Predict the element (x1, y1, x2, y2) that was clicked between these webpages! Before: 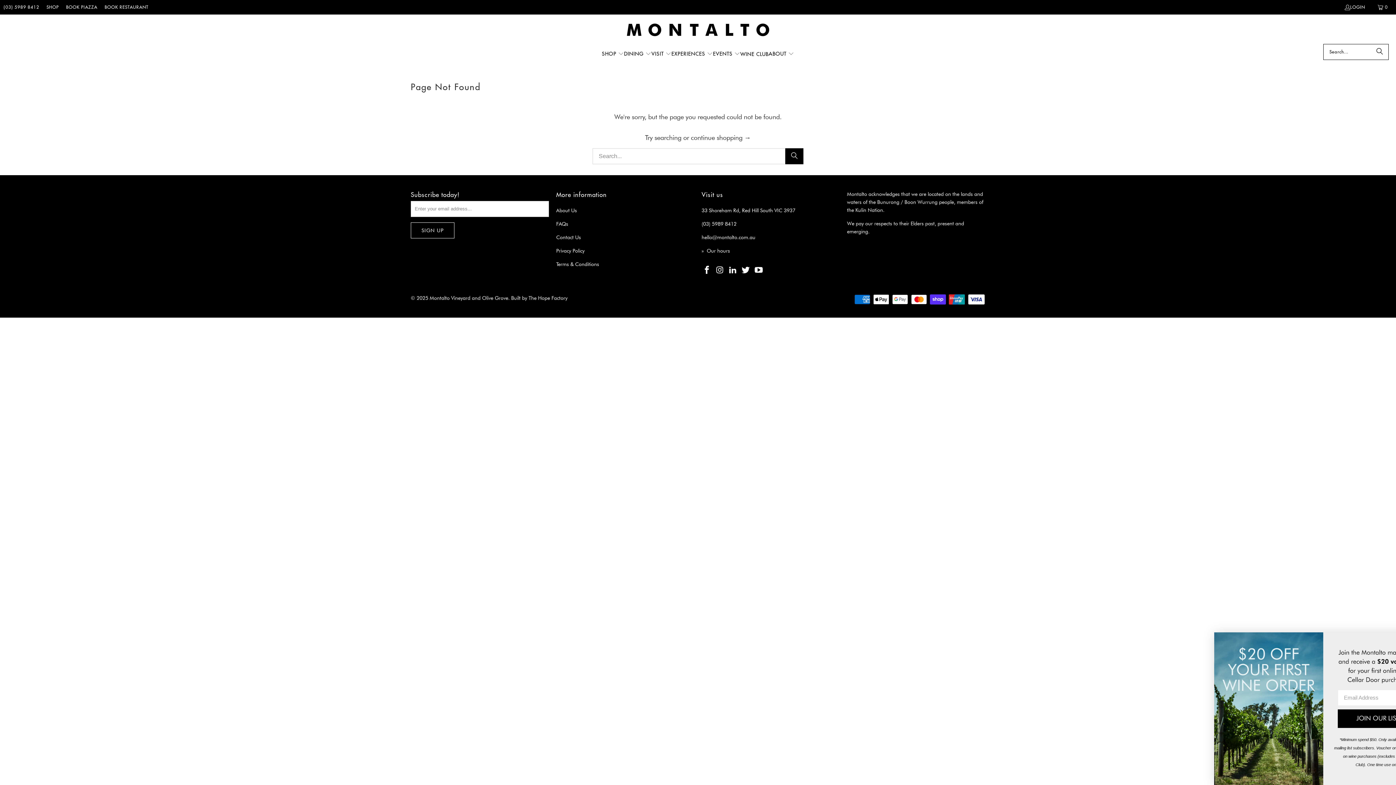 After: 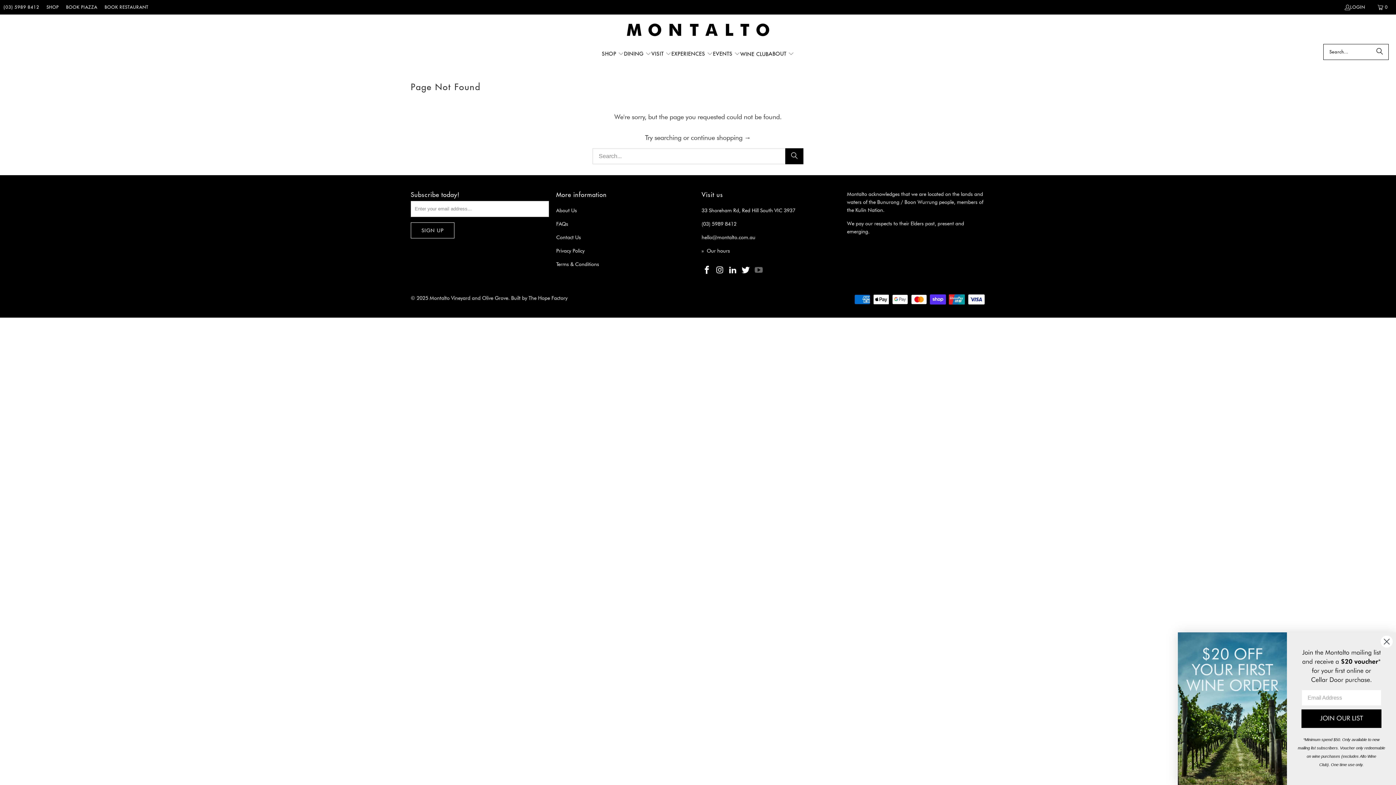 Action: bbox: (753, 265, 764, 274)